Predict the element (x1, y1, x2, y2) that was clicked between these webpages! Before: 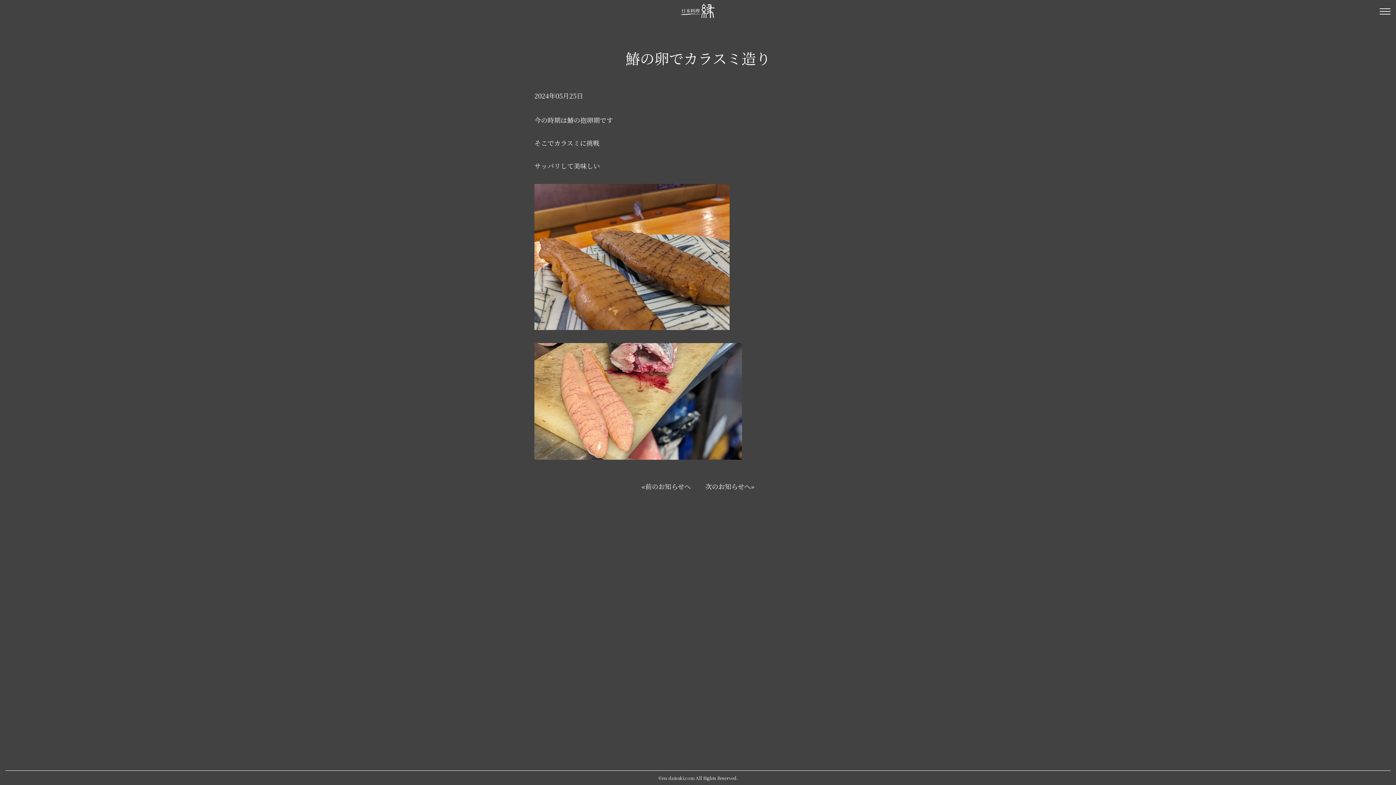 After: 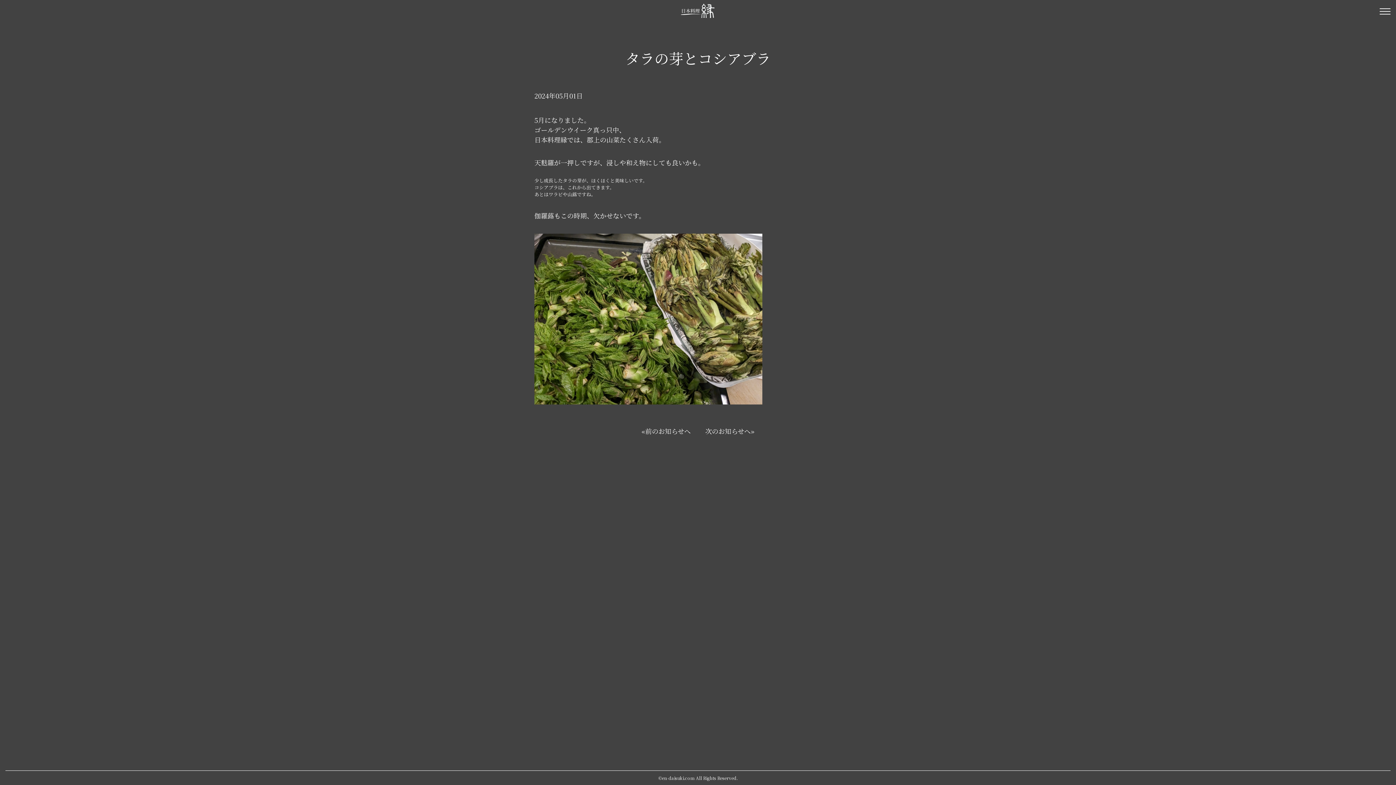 Action: bbox: (641, 481, 690, 491) label: «前のお知らせへ